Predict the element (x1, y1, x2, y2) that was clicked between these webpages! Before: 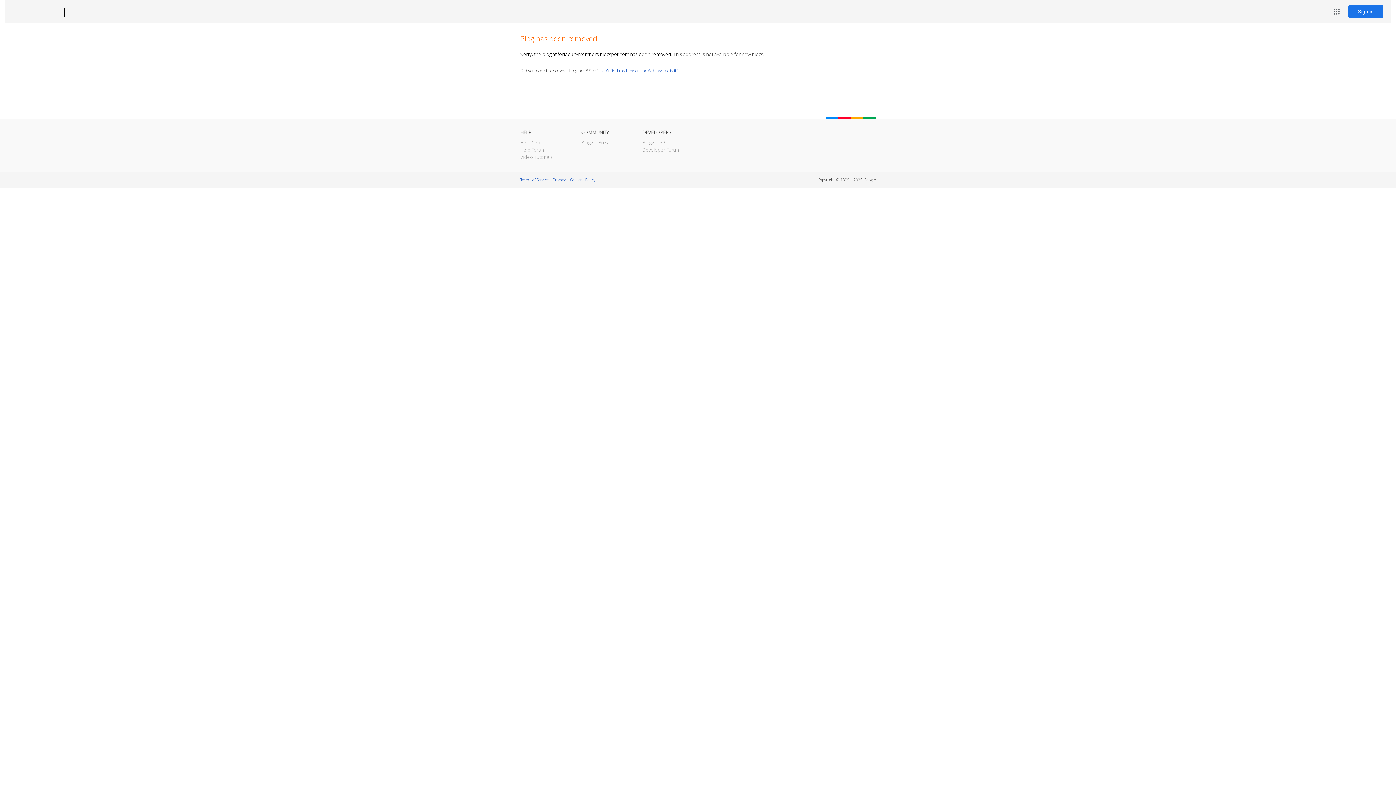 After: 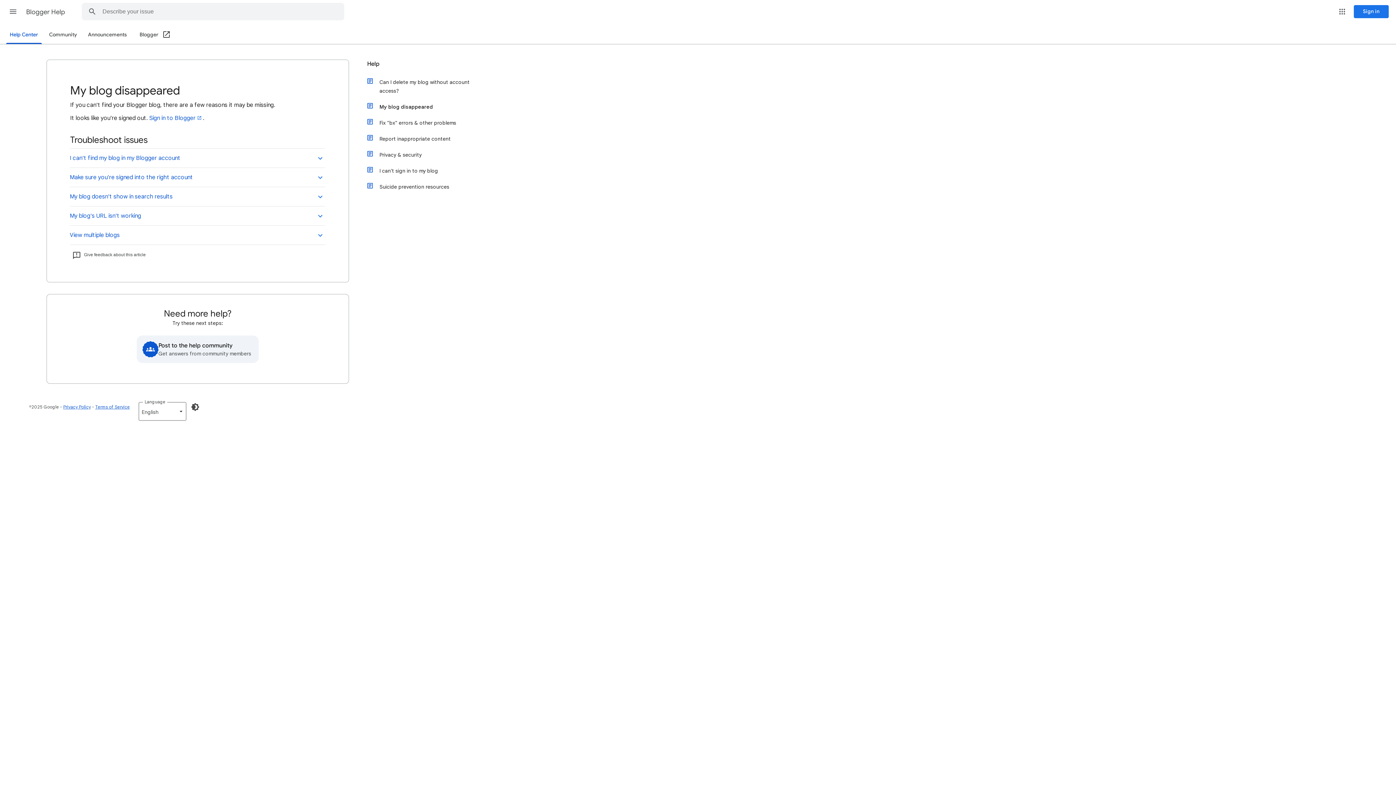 Action: bbox: (598, 67, 678, 73) label: I can't find my blog on the Web, where is it?